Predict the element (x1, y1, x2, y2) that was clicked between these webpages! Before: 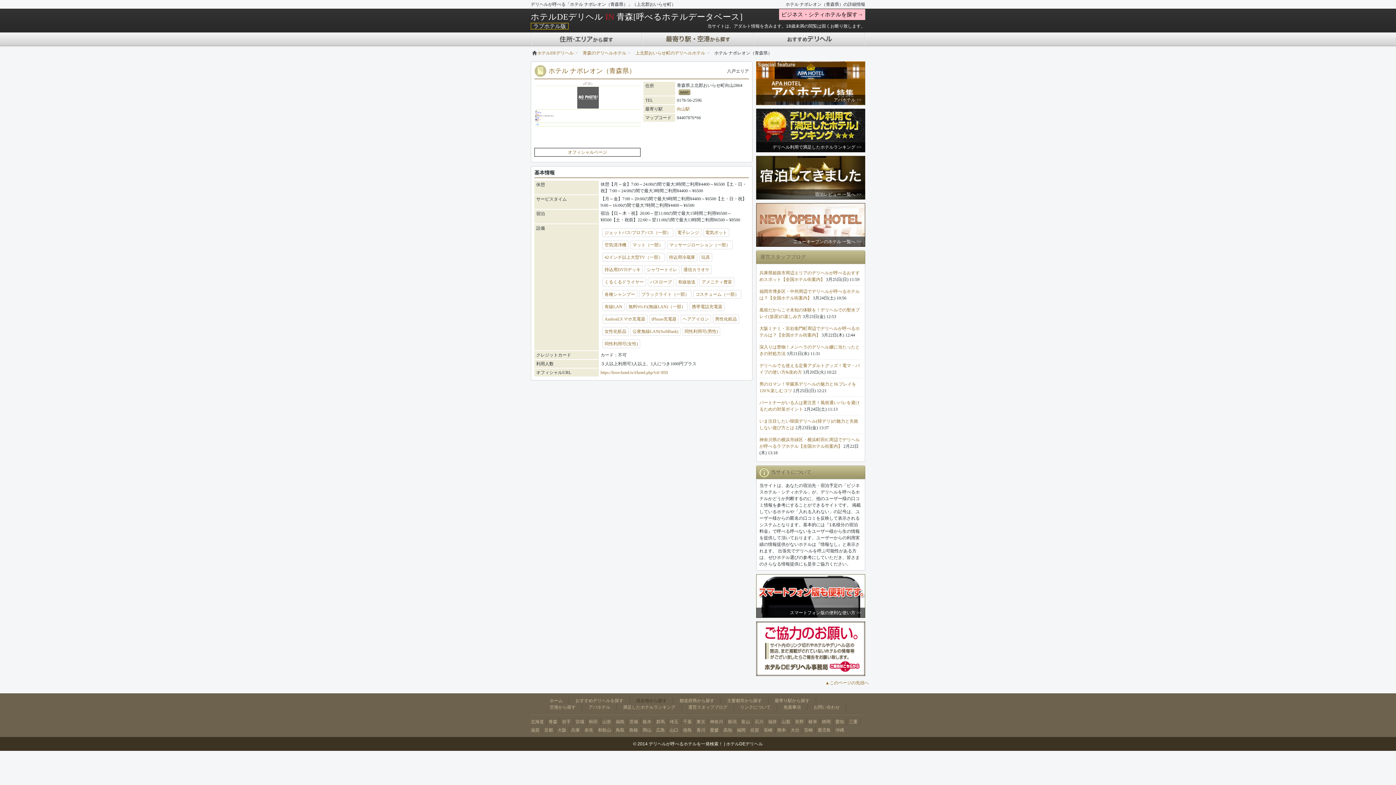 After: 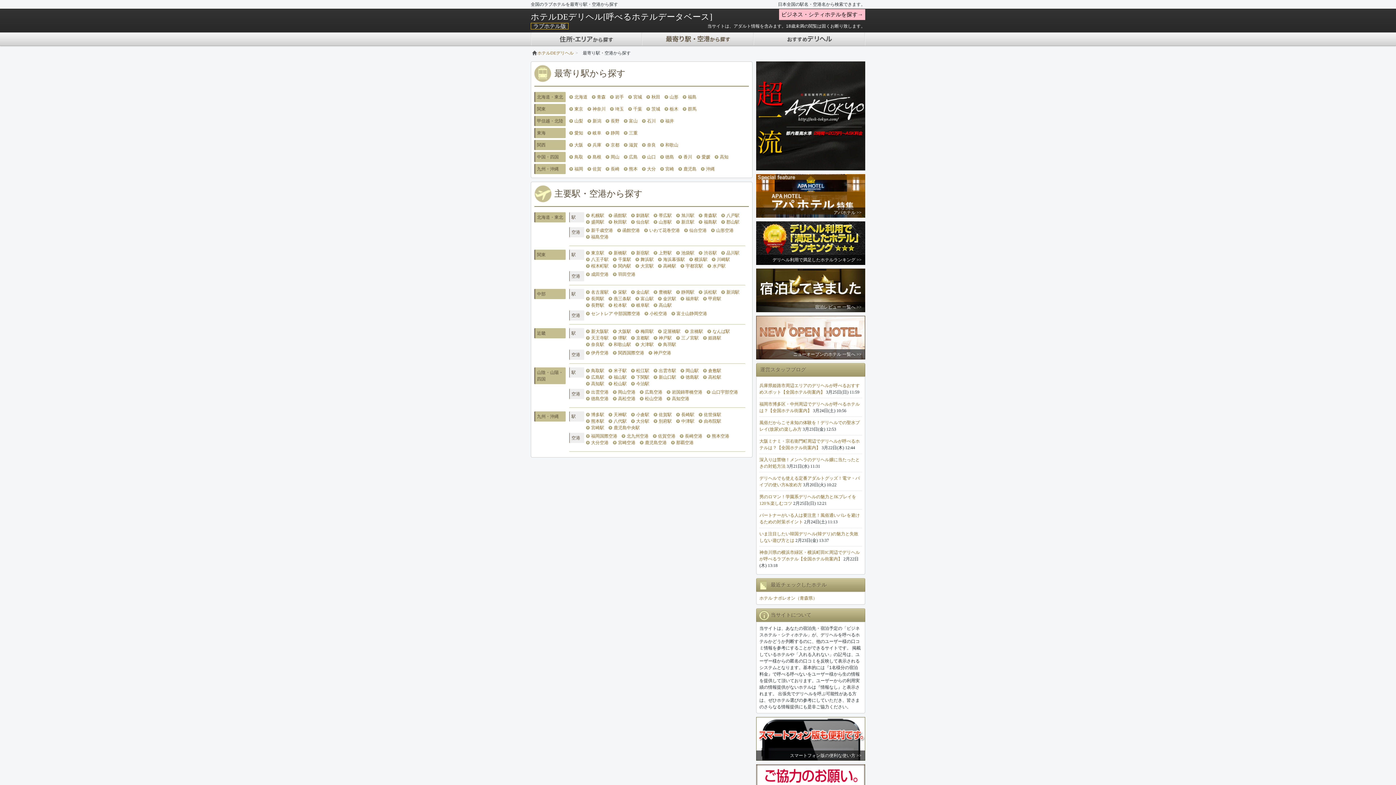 Action: label: 空港から探す bbox: (549, 705, 576, 710)